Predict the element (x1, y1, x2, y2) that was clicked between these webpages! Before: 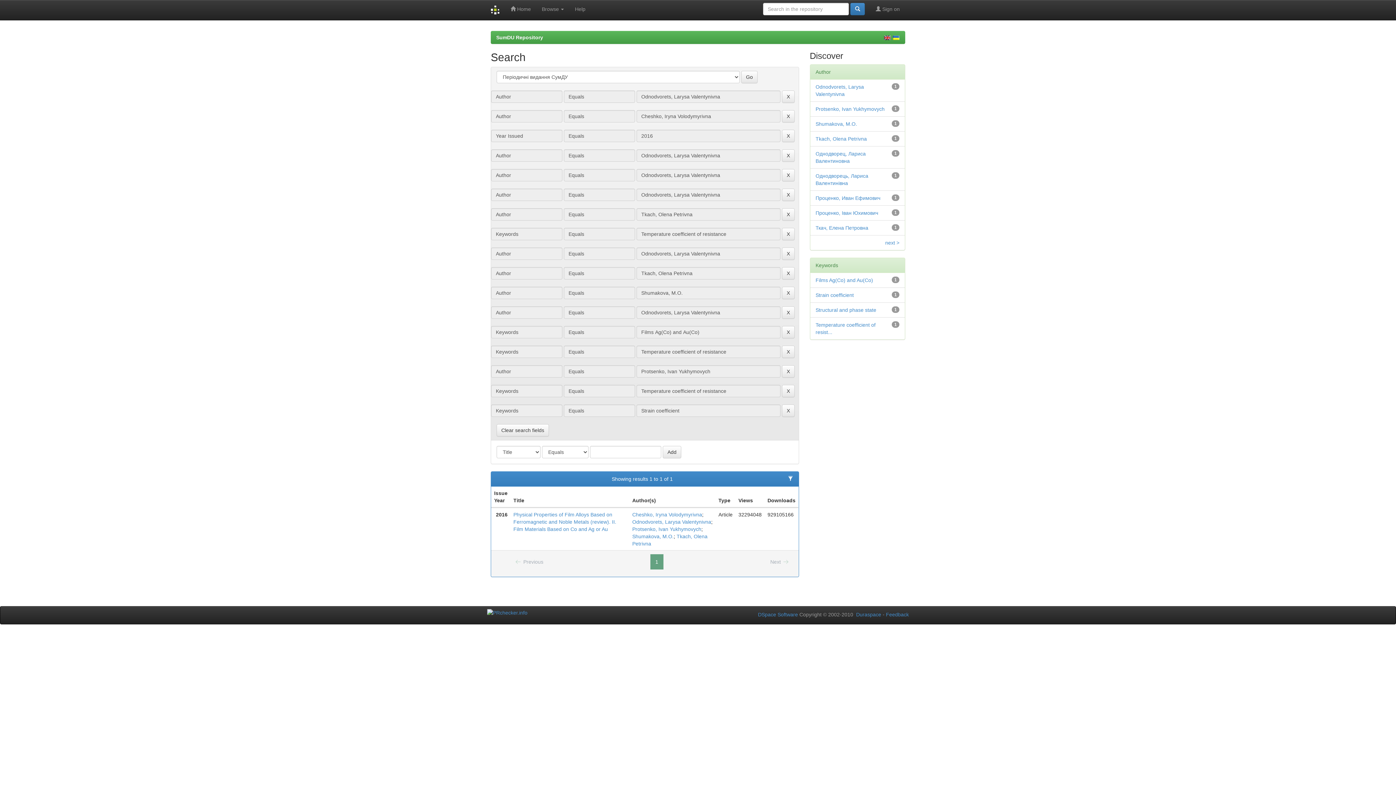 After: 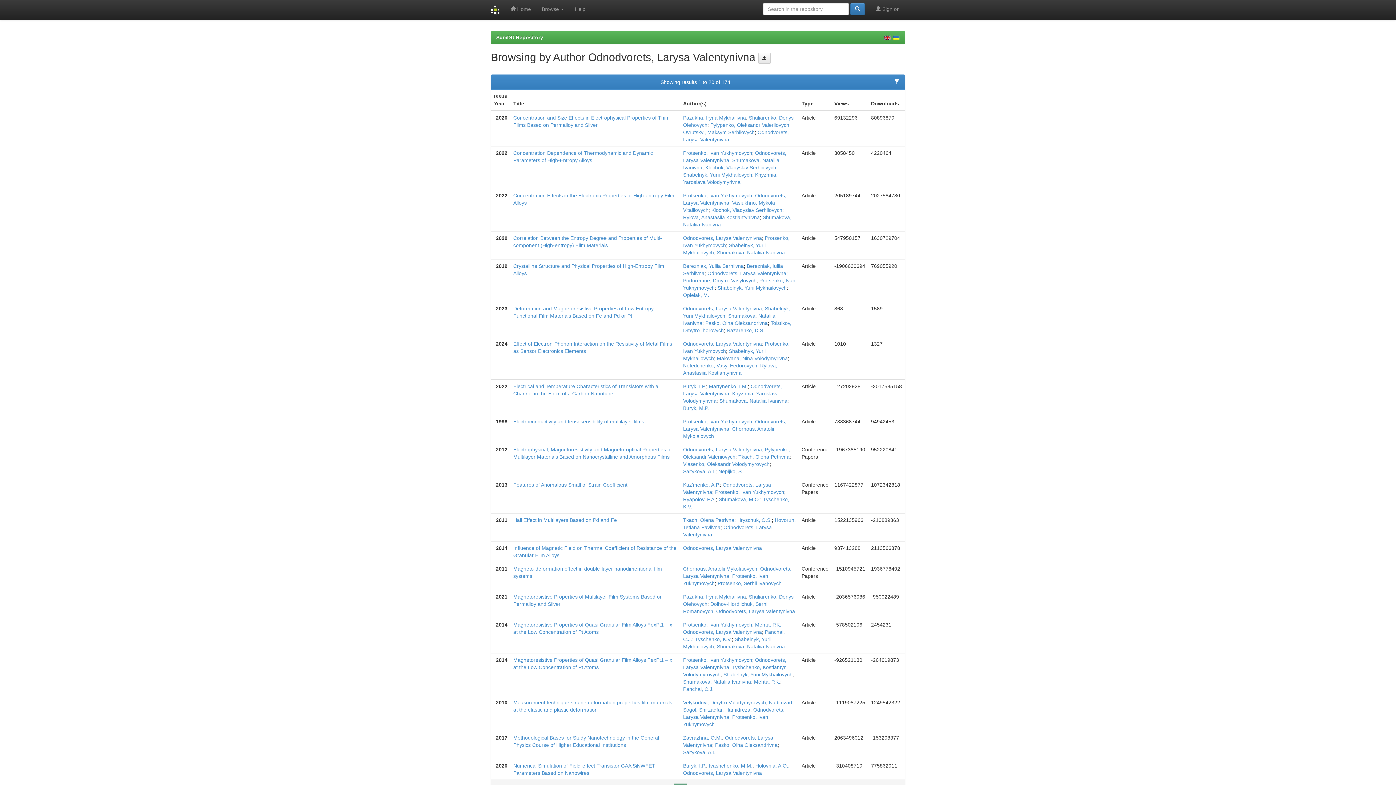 Action: label: Odnodvorets, Larysa Valentynivna bbox: (632, 519, 711, 525)